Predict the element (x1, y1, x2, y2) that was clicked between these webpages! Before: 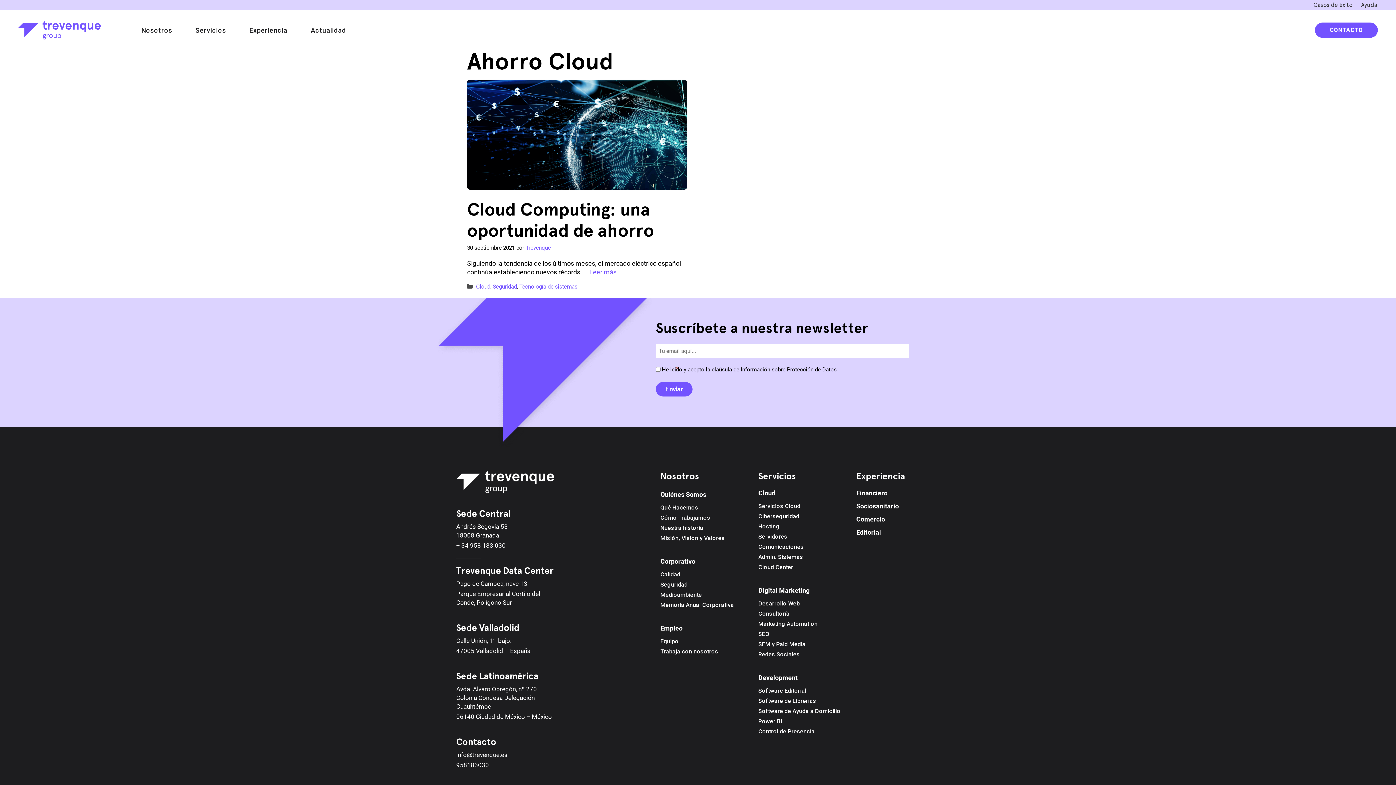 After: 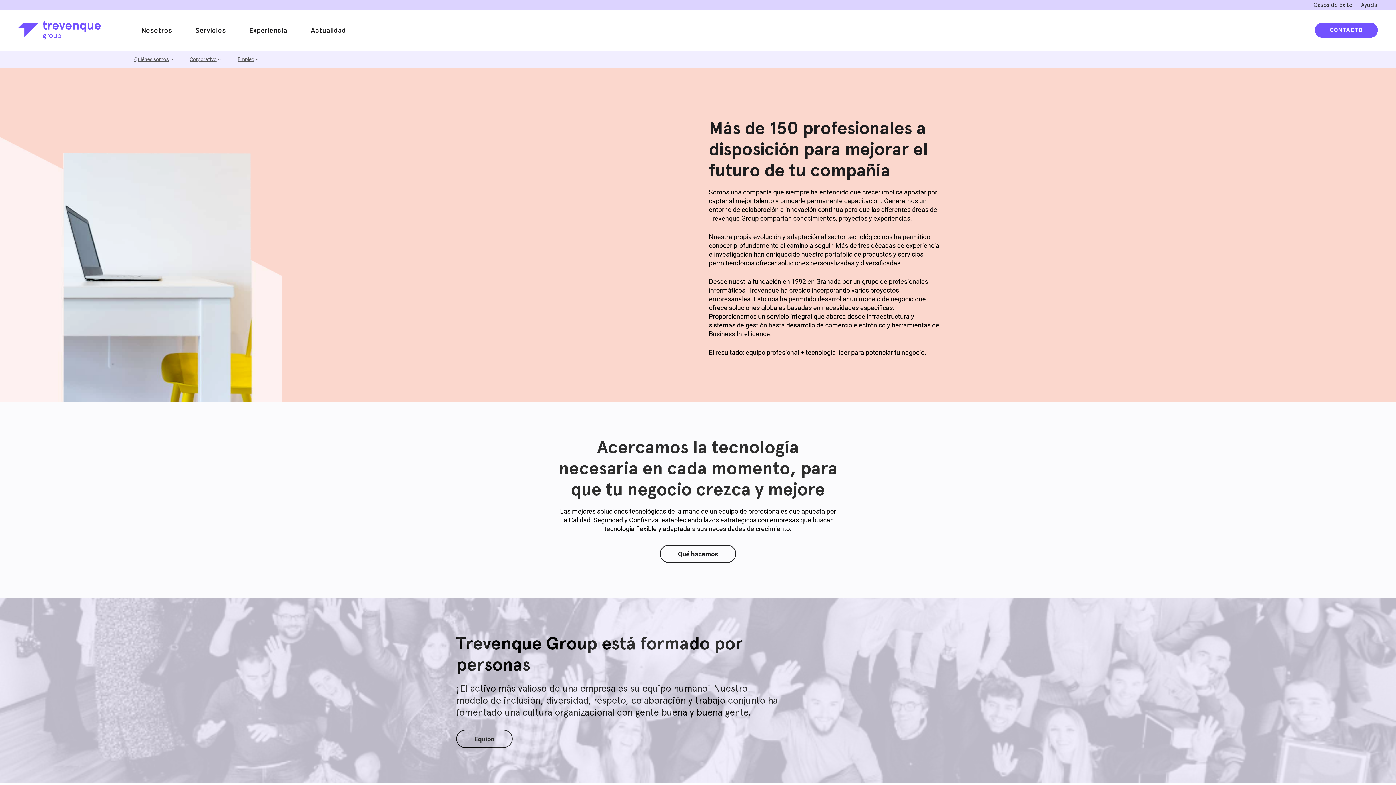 Action: label: Nosotros bbox: (140, 23, 172, 36)